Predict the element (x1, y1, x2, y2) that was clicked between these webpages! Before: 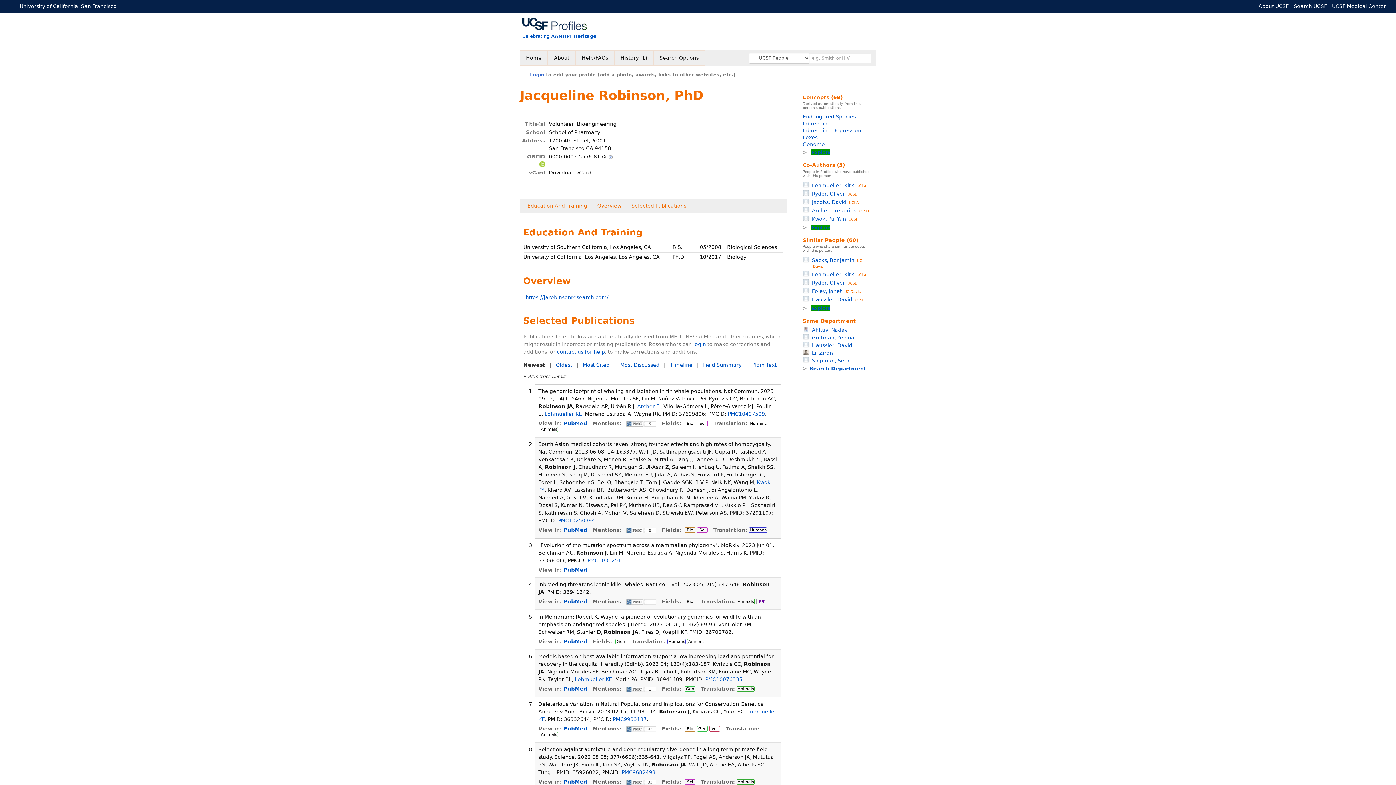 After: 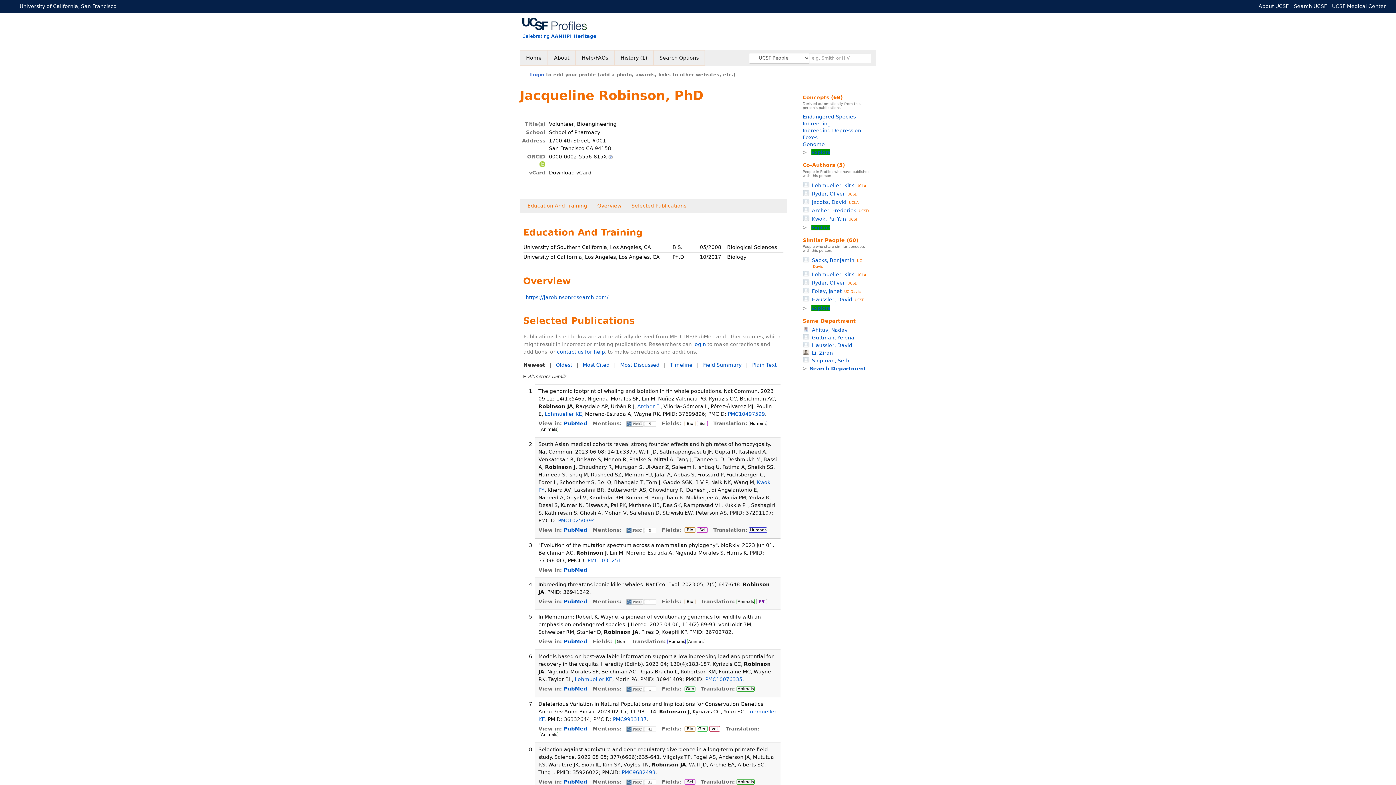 Action: bbox: (626, 527, 656, 533) label: 9